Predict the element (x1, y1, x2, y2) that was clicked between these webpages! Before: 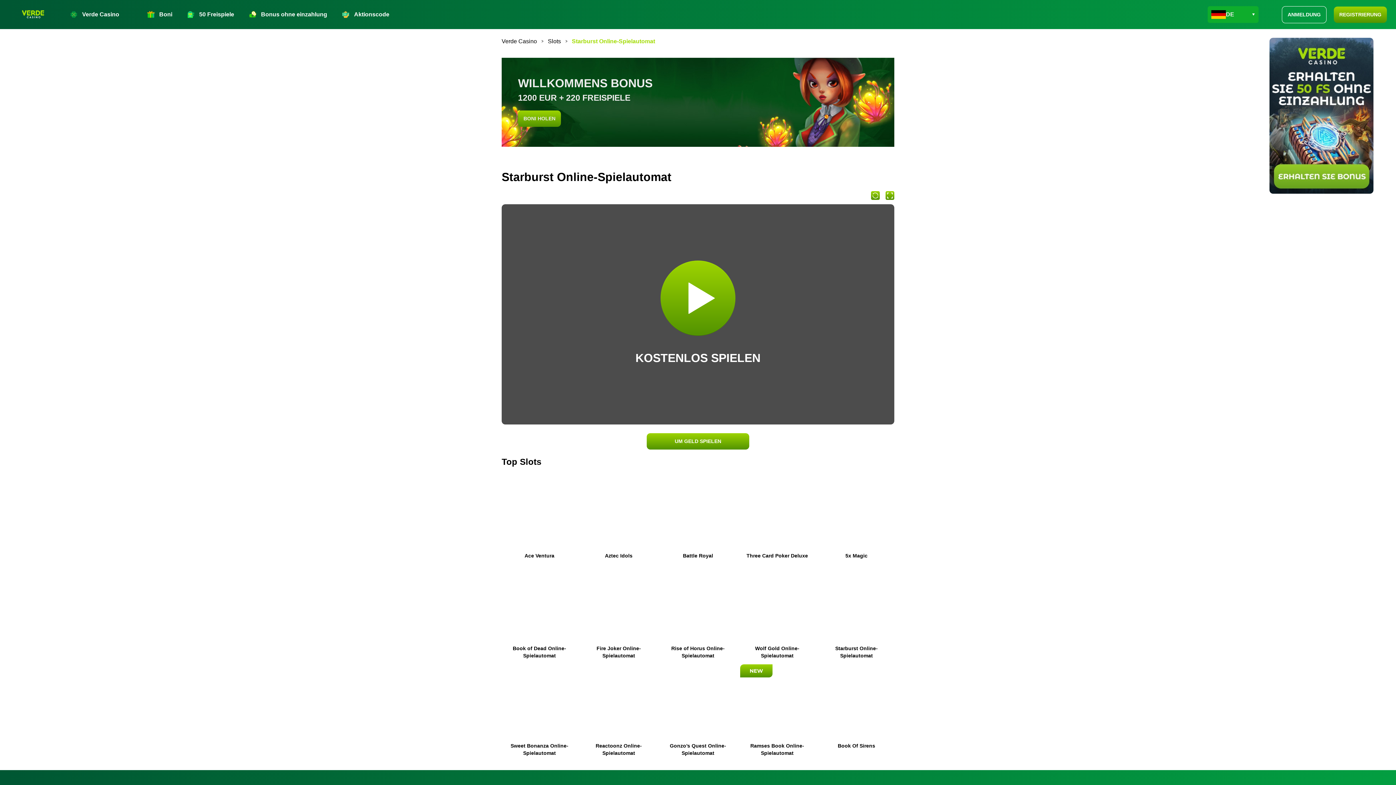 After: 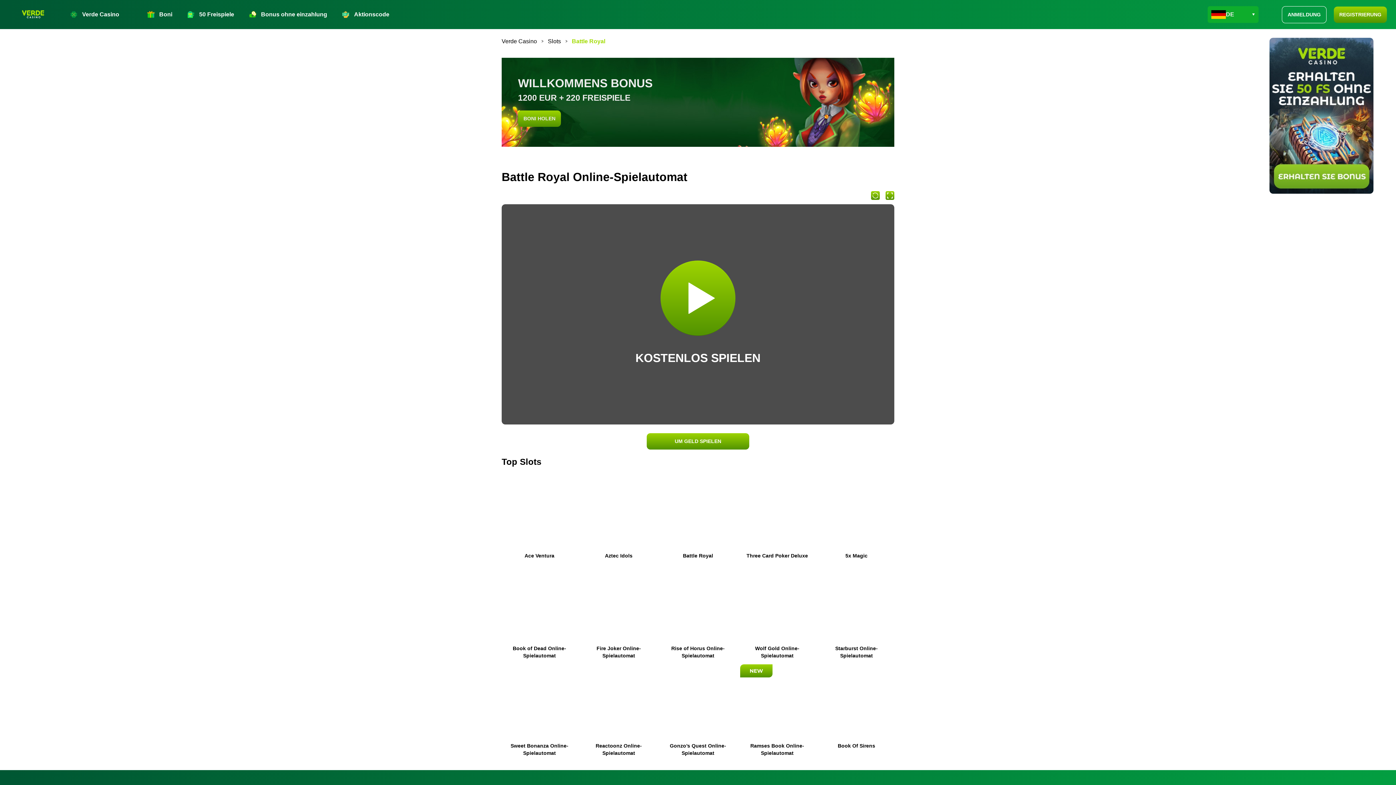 Action: label: Battle Royal bbox: (661, 548, 735, 562)